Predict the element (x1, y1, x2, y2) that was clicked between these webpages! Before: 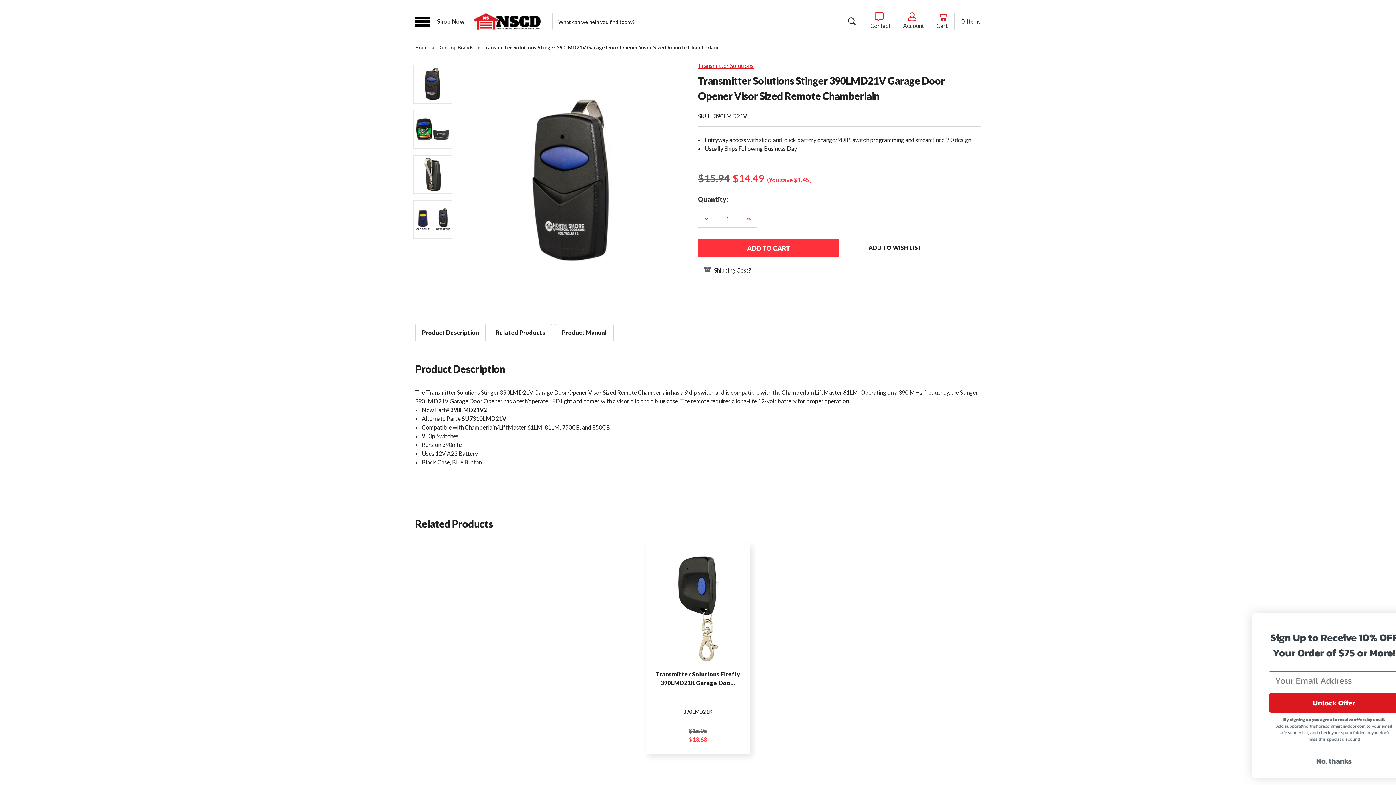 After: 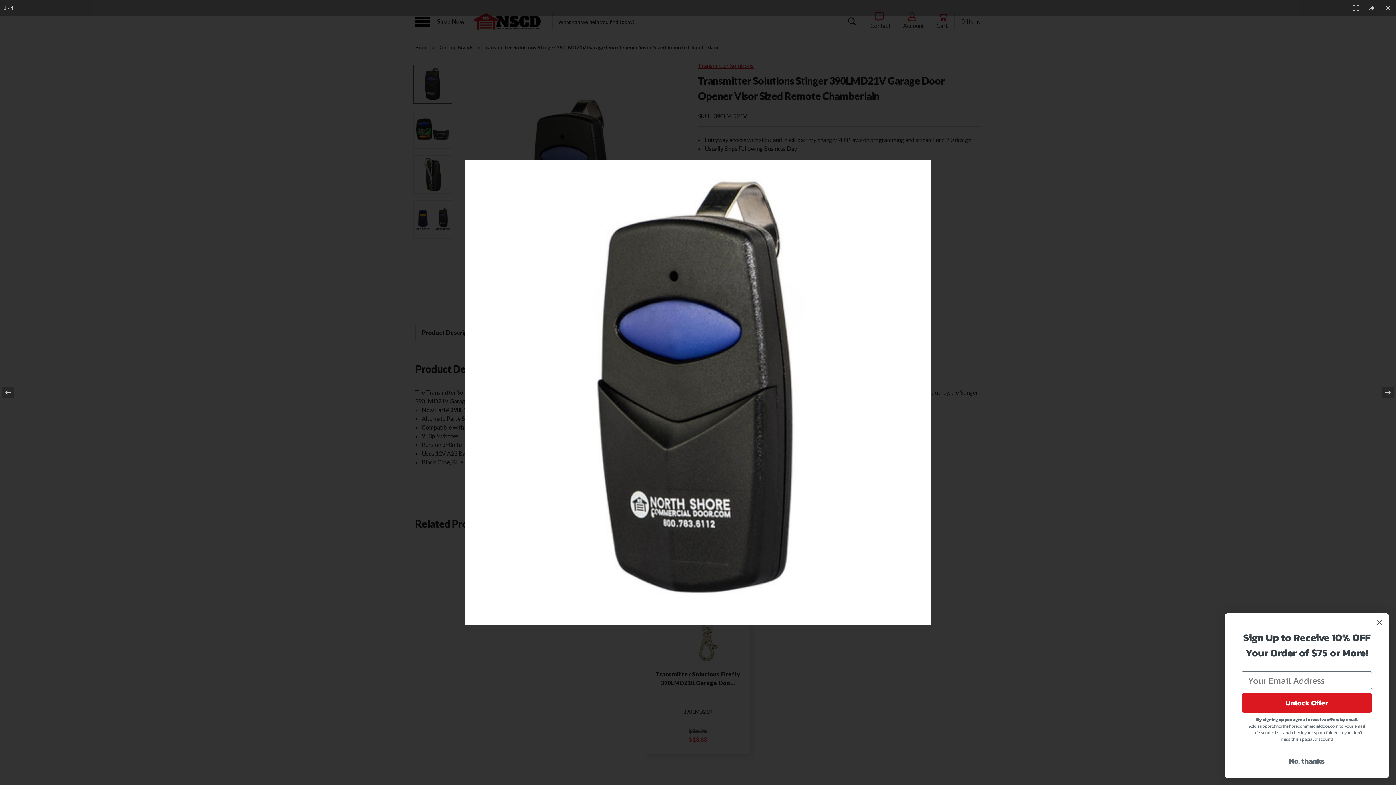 Action: bbox: (413, 65, 452, 103)